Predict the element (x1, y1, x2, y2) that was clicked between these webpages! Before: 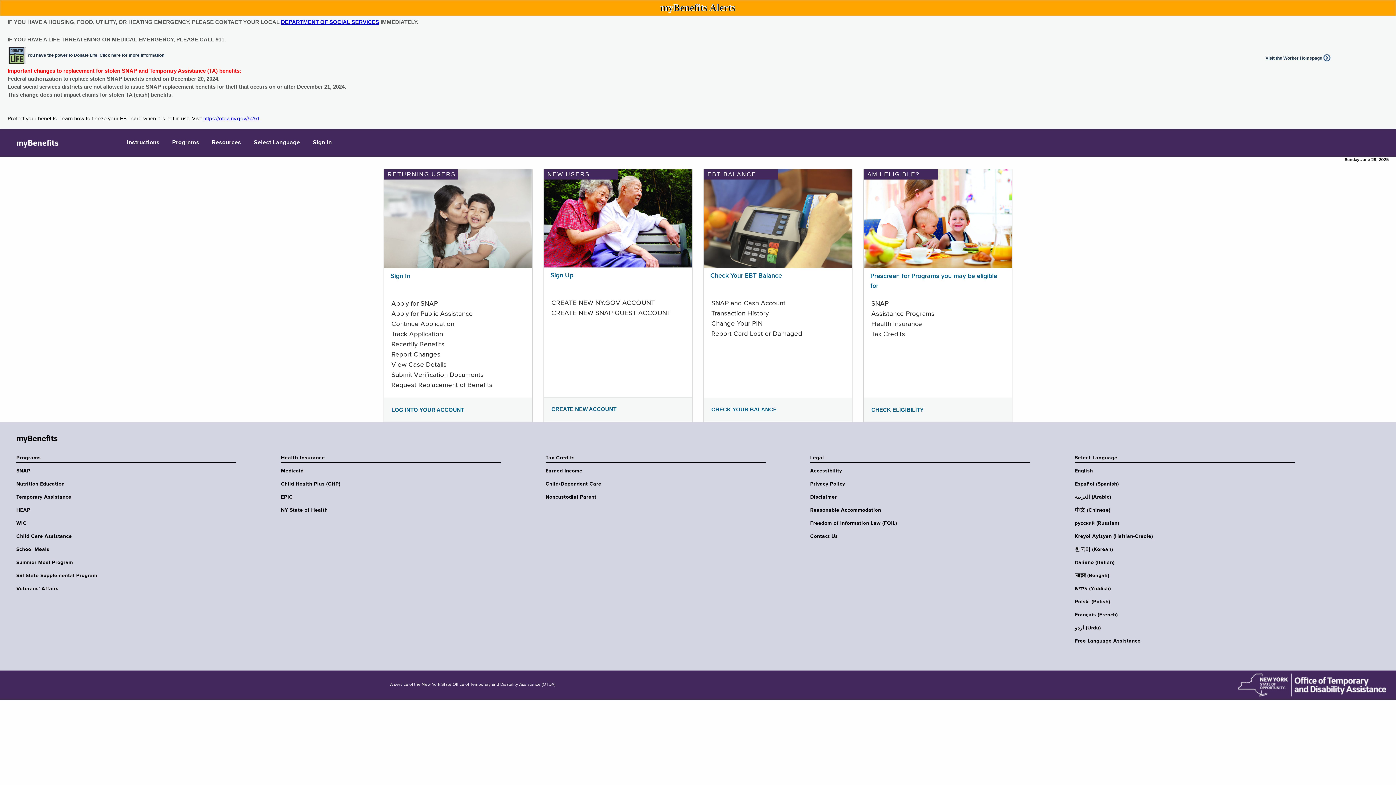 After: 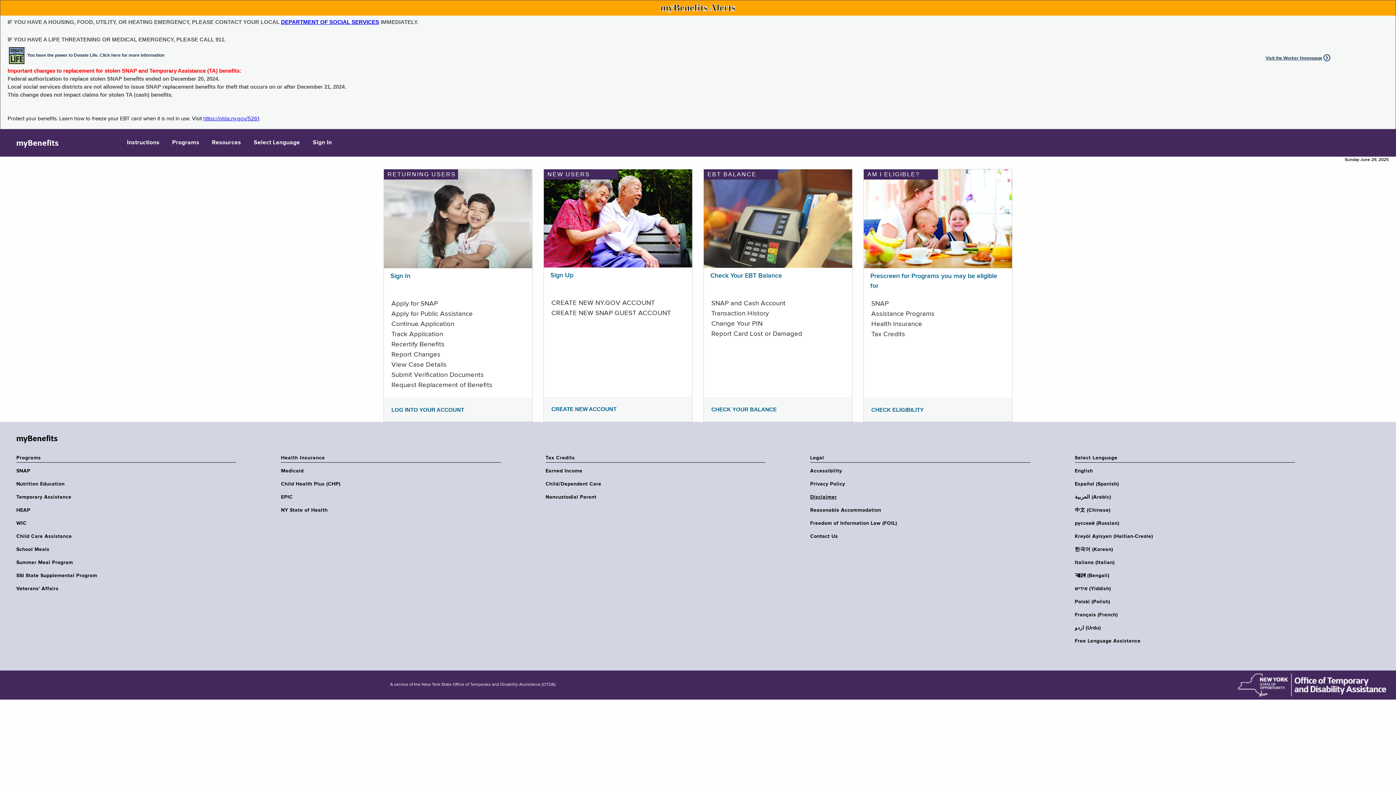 Action: bbox: (810, 494, 1035, 500) label: Disclaimer